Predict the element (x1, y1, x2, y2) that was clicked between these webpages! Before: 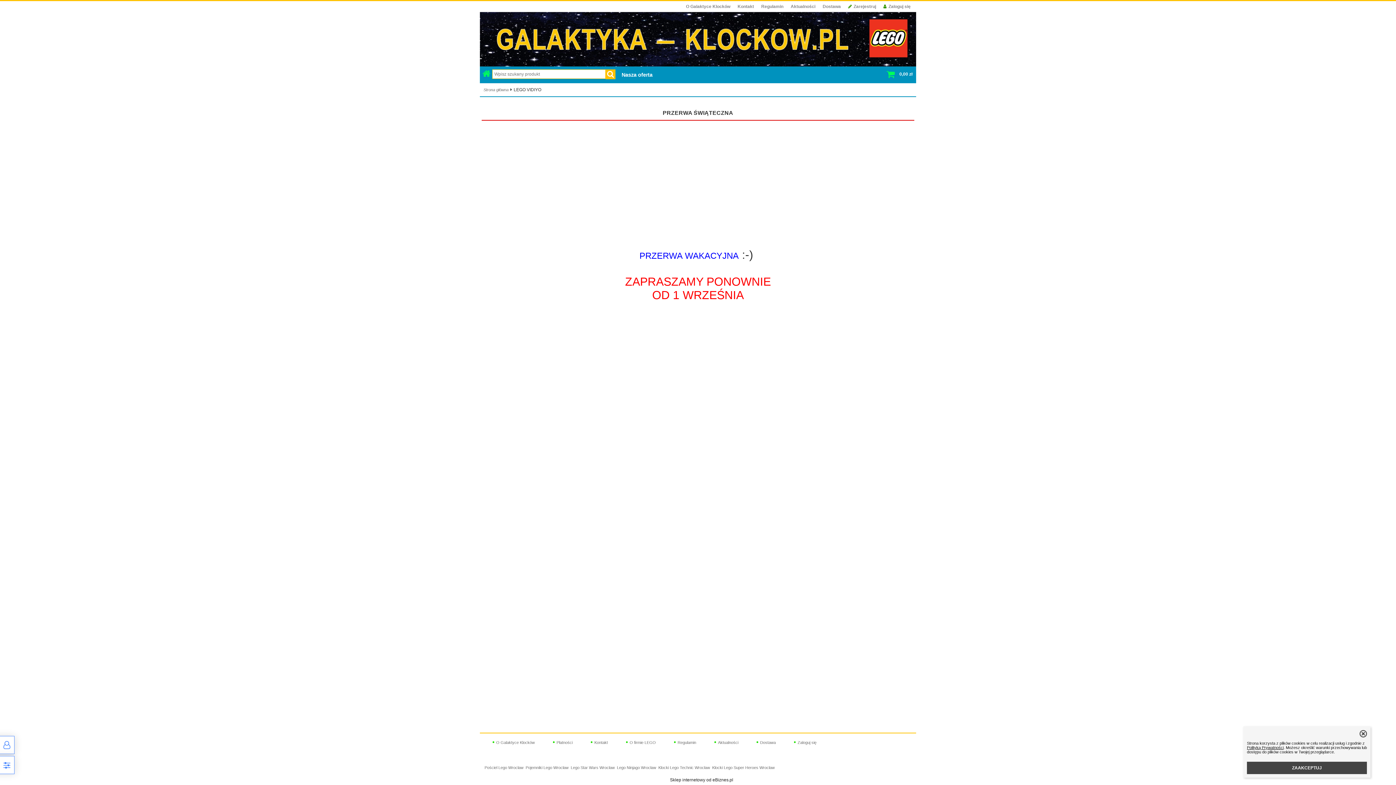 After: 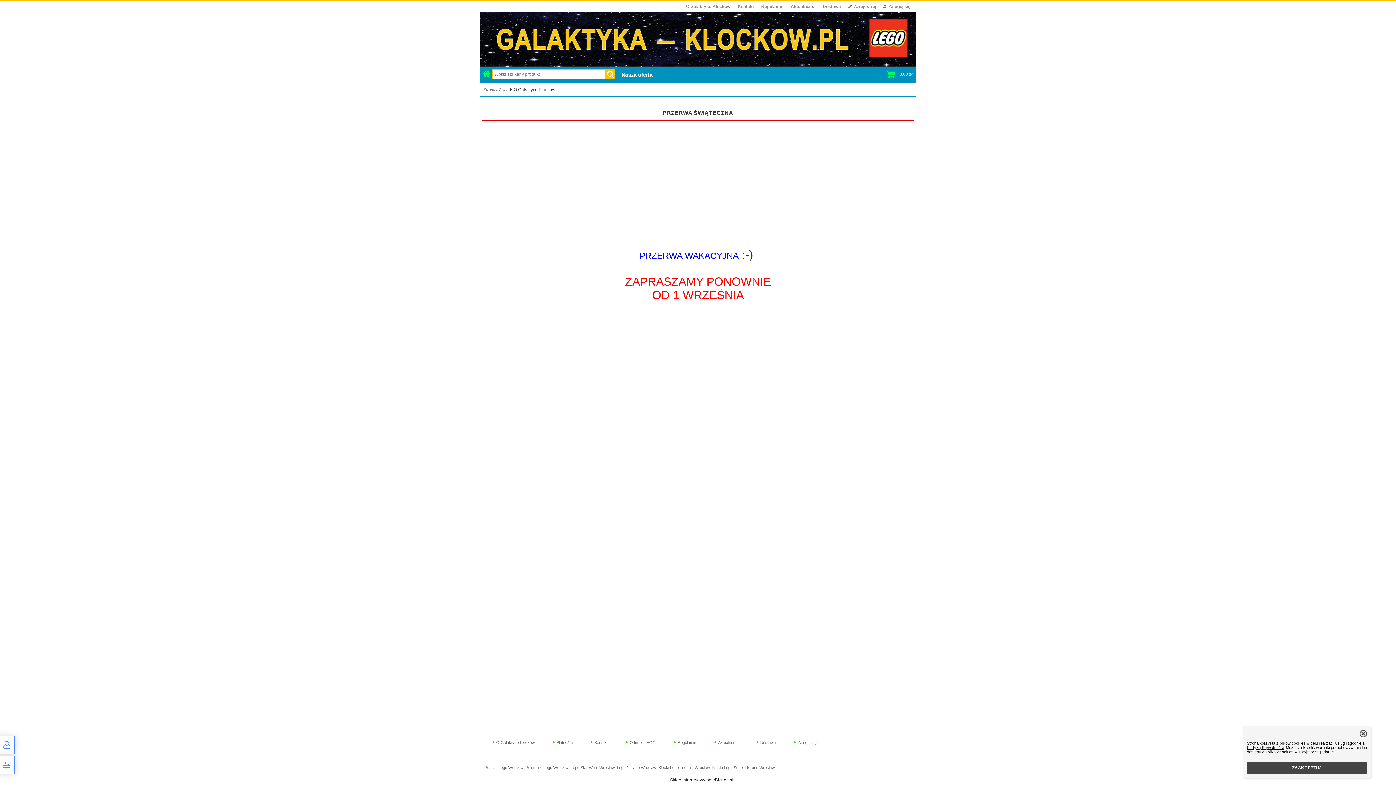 Action: bbox: (682, 1, 730, 12) label: O Galaktyce Klocków